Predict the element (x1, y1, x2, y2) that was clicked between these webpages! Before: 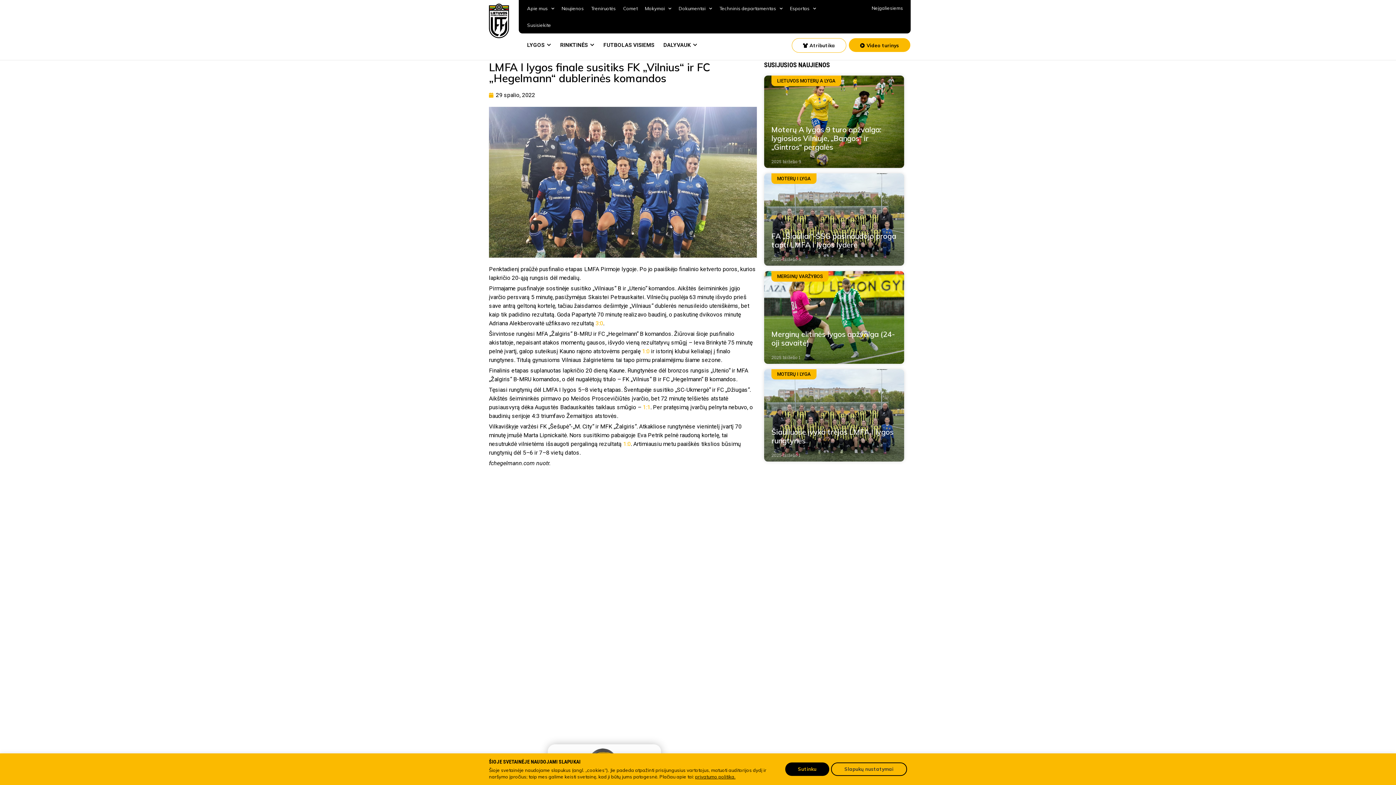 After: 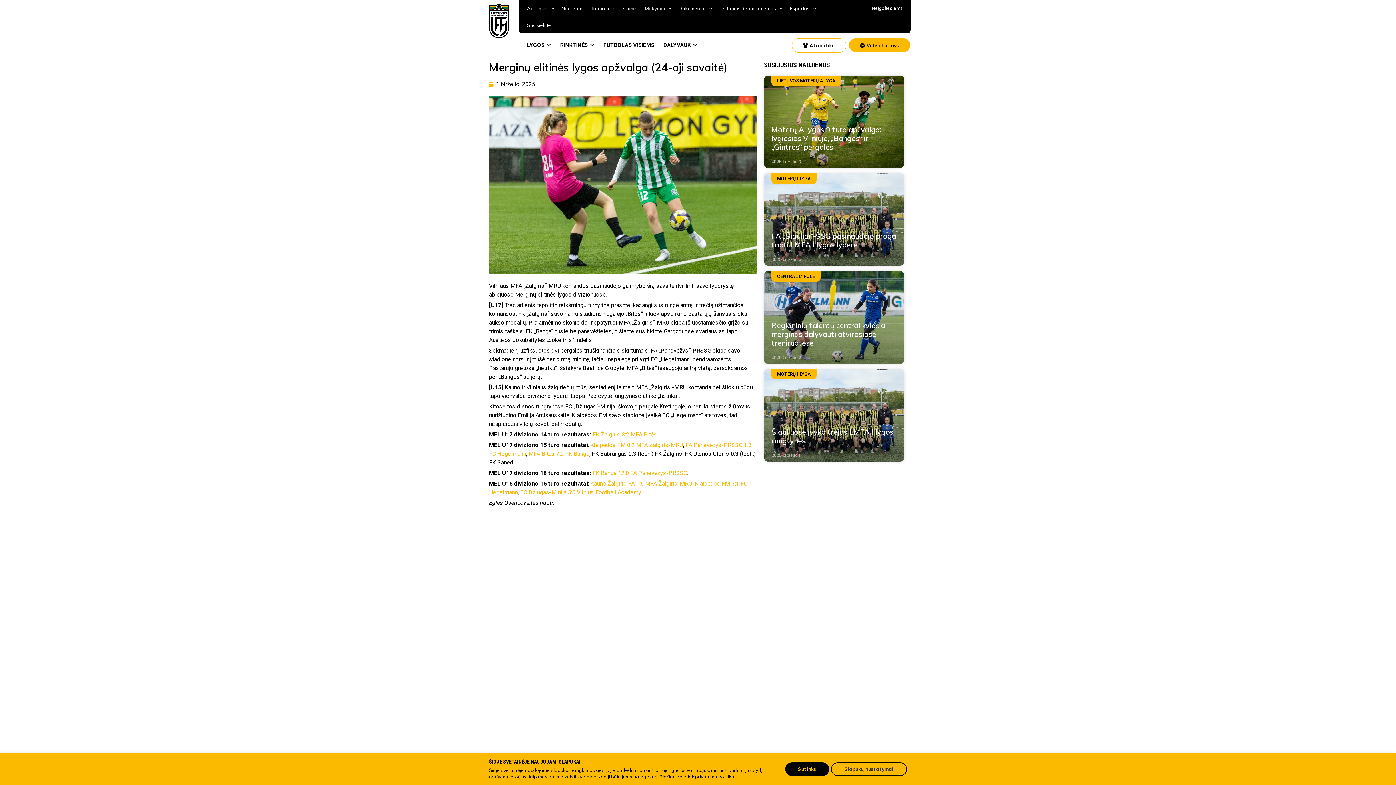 Action: bbox: (771, 329, 894, 347) label: Merginų elitinės lygos apžvalga (24-oji savaitė)